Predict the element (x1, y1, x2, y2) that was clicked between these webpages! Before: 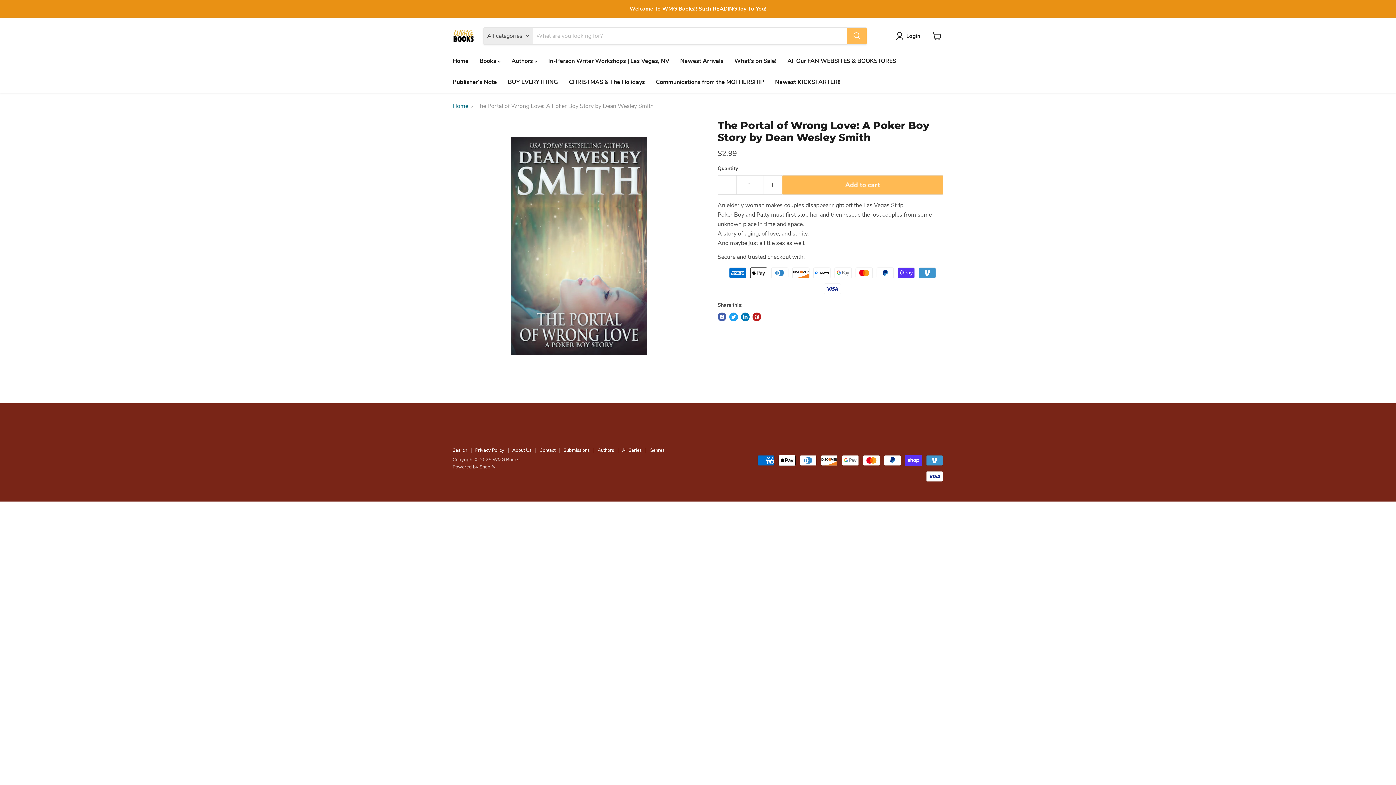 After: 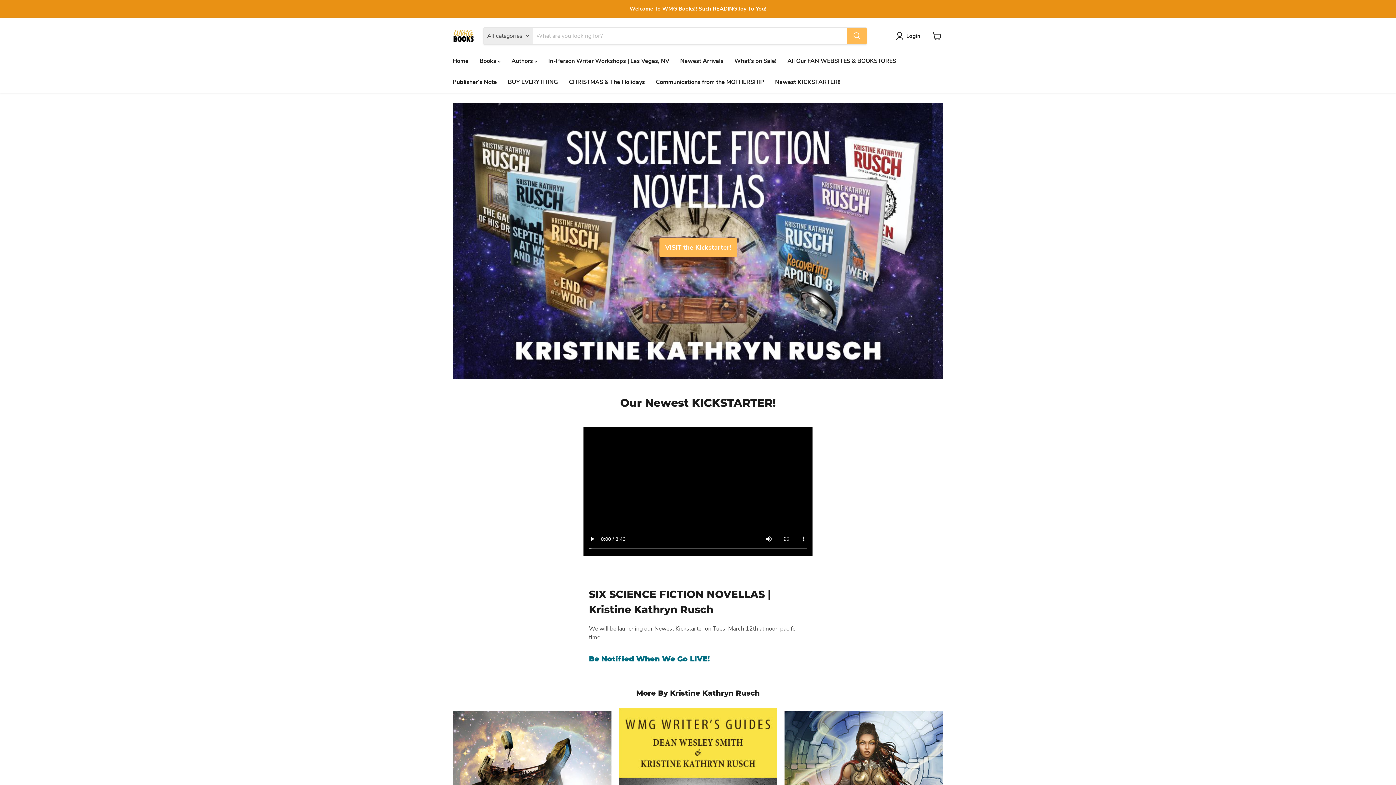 Action: label: Newest KICKSTARTER!! bbox: (769, 74, 846, 89)